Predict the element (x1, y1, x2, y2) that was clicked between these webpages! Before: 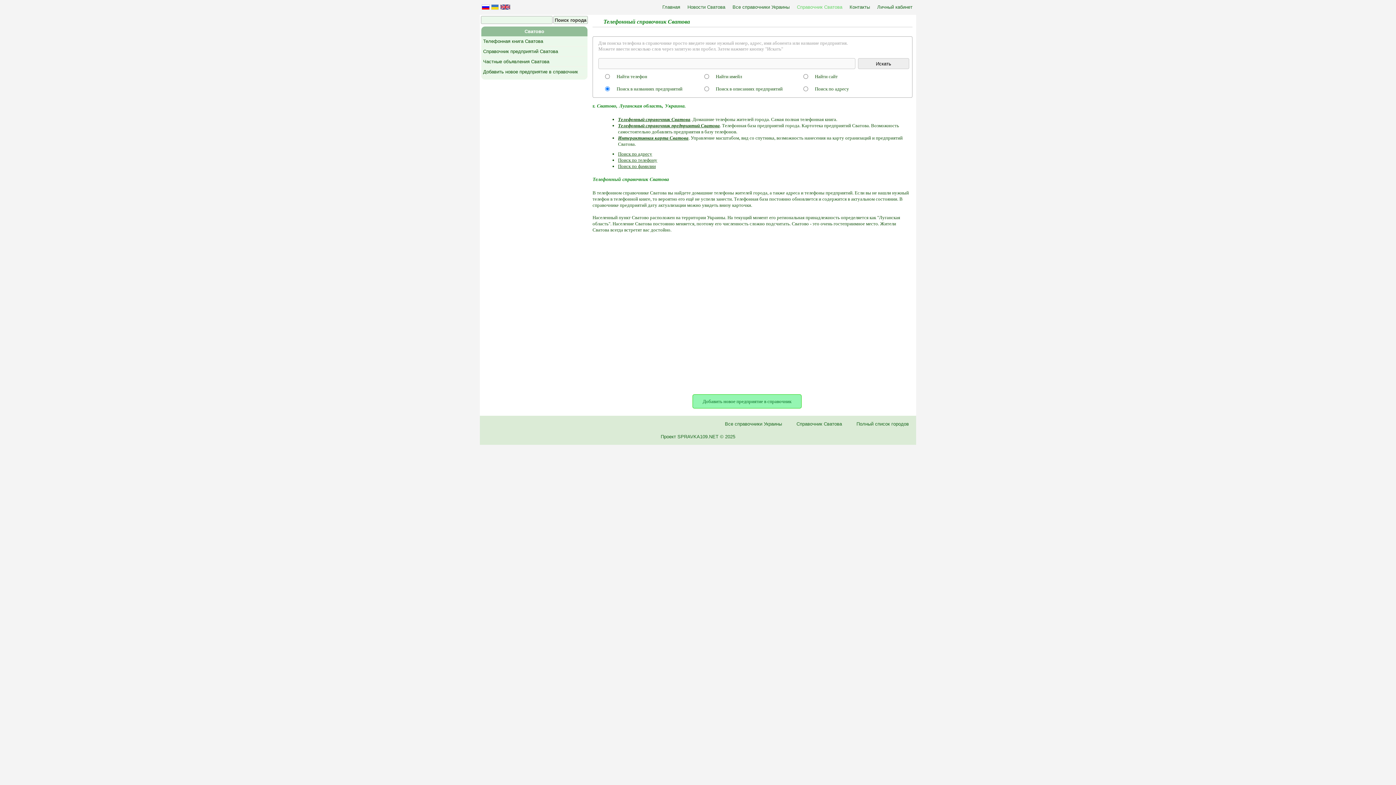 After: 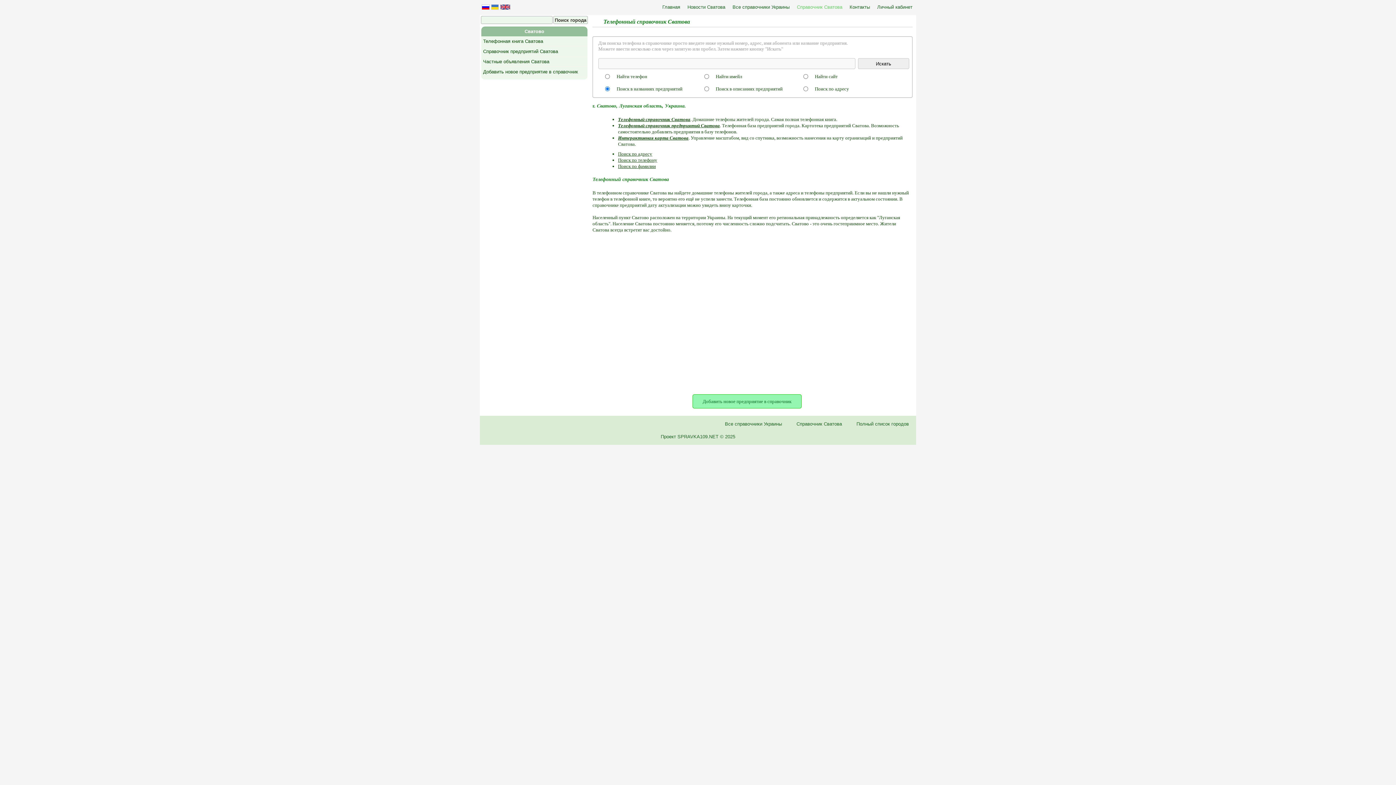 Action: label: Интерактивная карта Сватова bbox: (618, 135, 688, 140)